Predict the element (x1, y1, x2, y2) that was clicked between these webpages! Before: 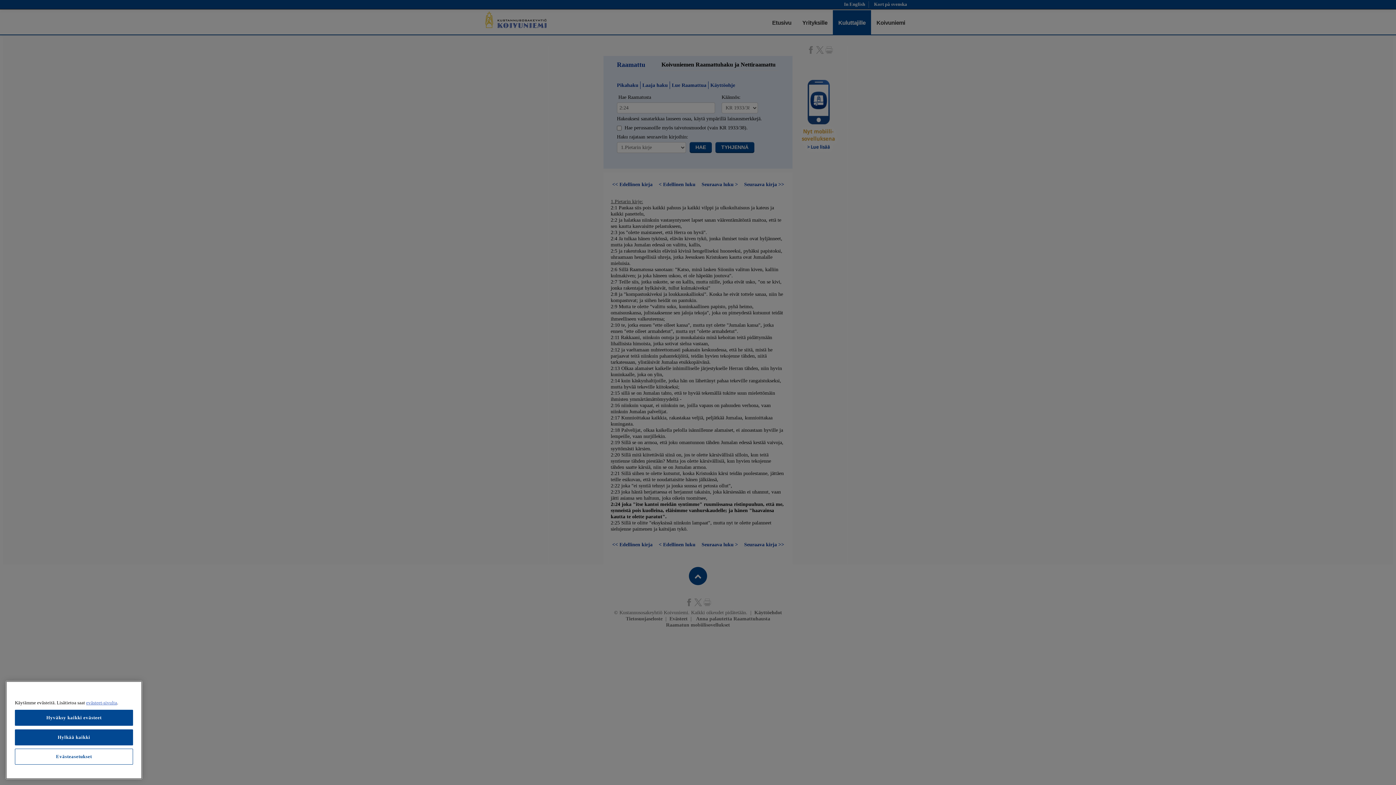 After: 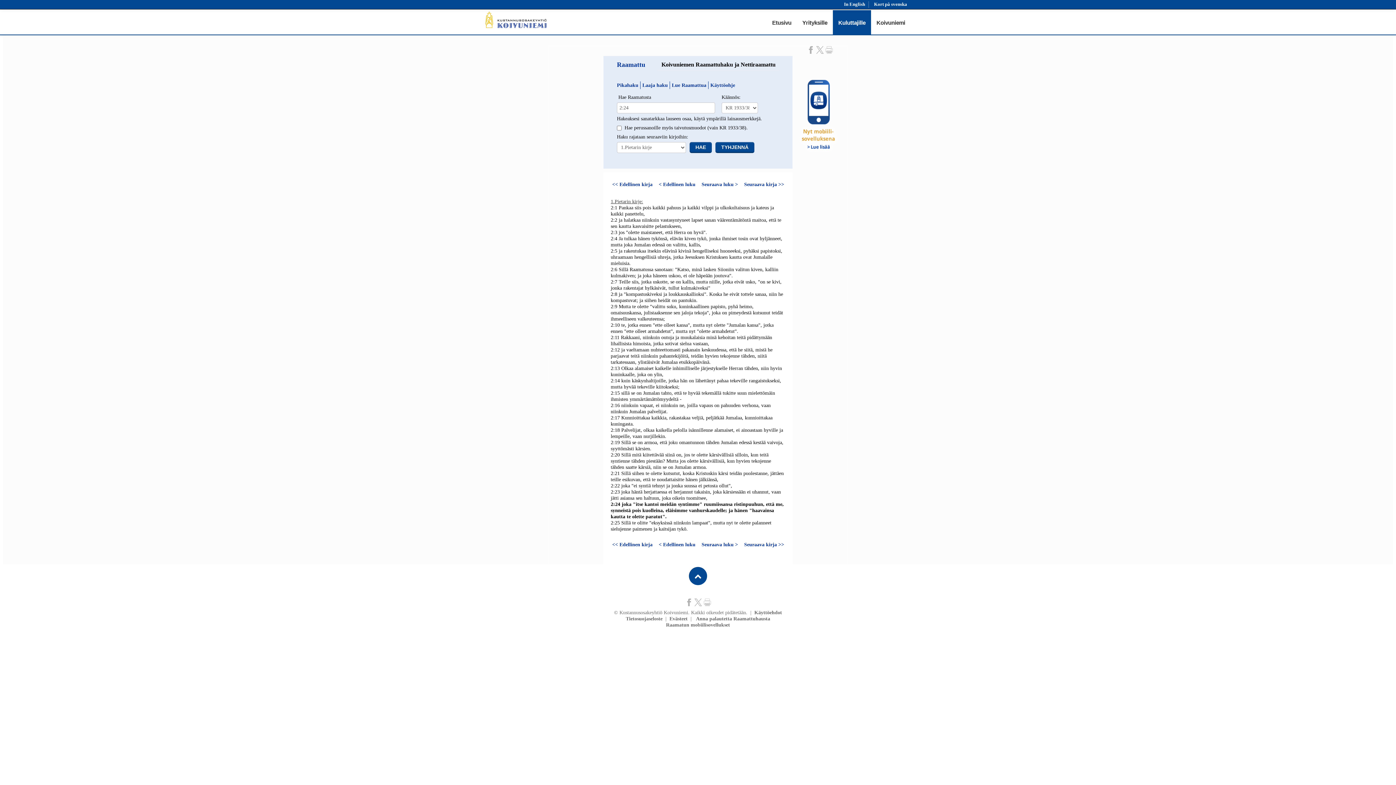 Action: label: Hylkää kaikki bbox: (14, 729, 133, 745)